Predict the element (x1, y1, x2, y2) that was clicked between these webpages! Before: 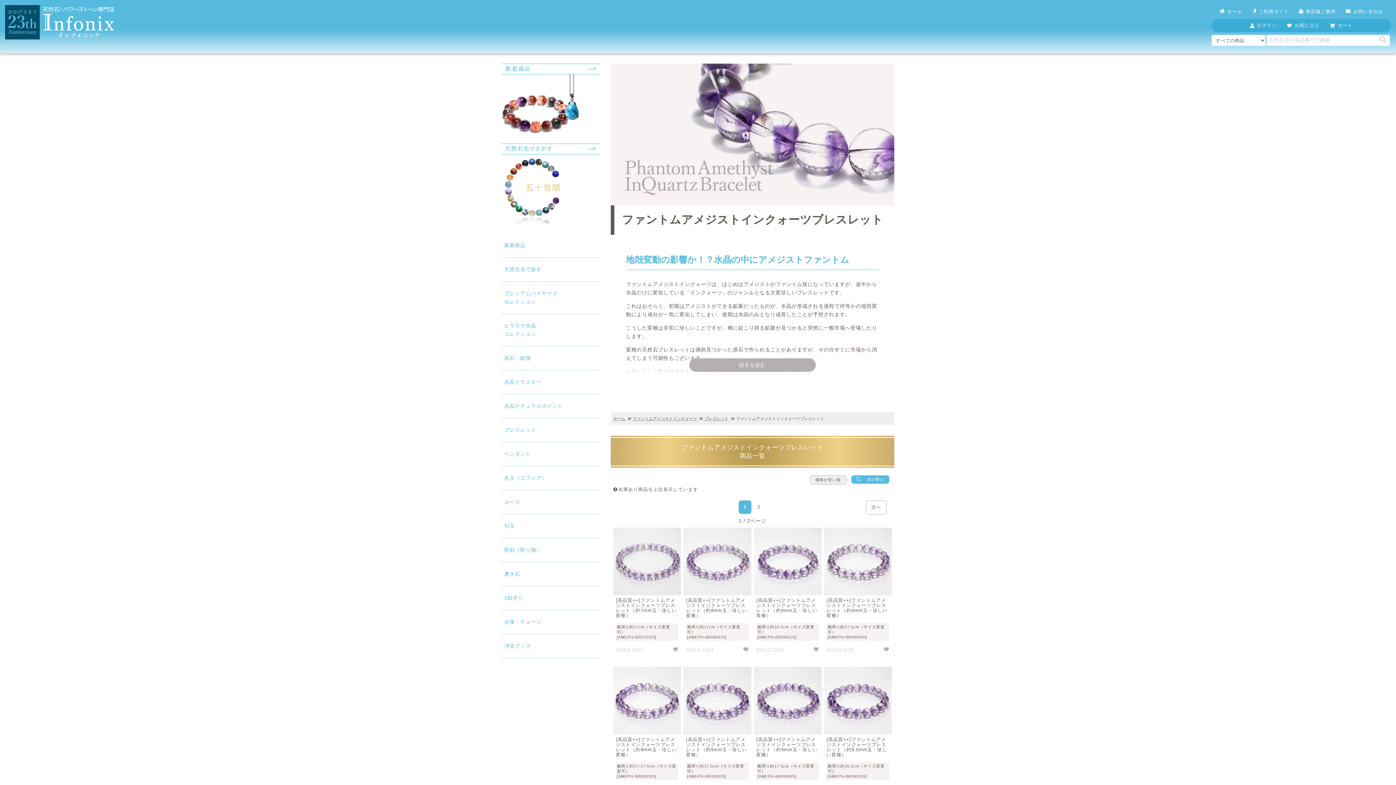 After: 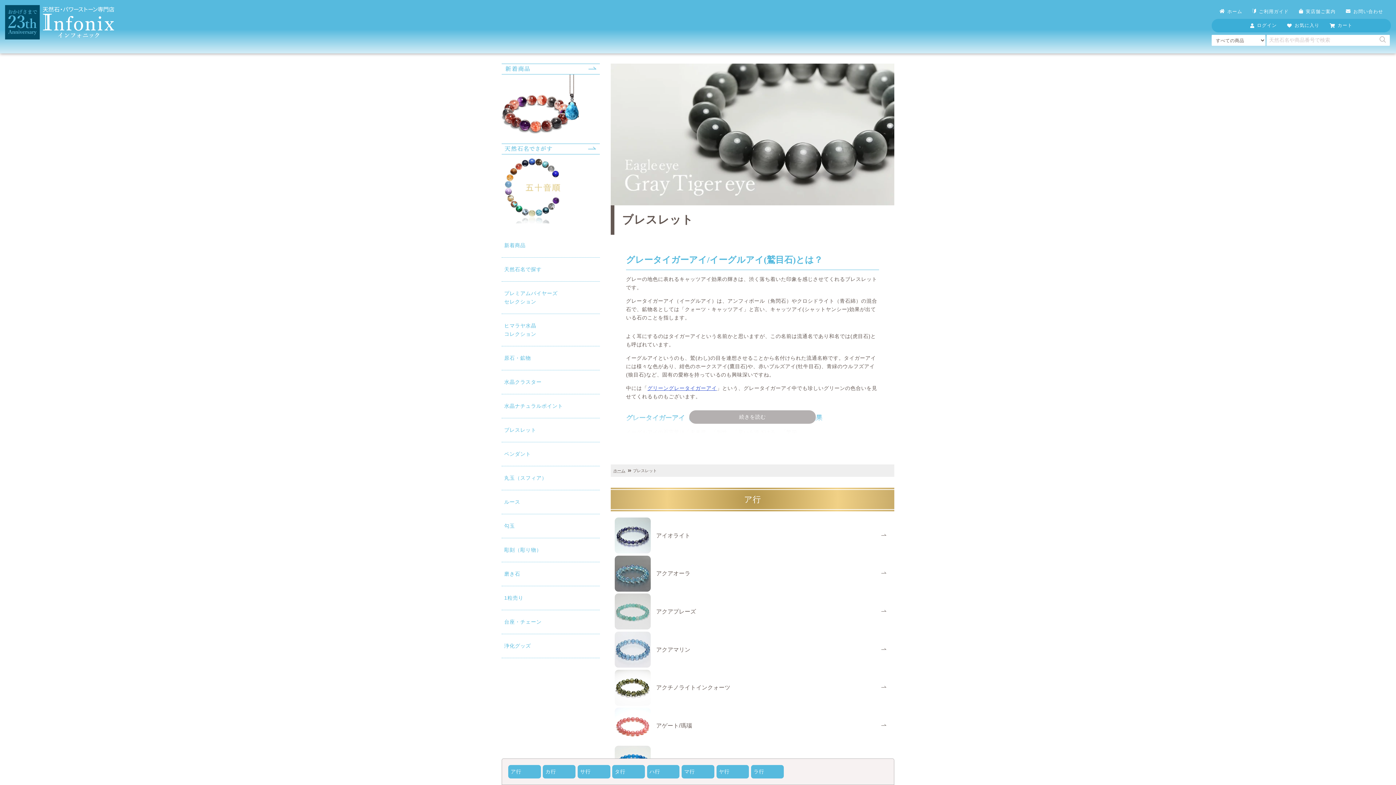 Action: label: ブレスレット bbox: (704, 416, 736, 421)